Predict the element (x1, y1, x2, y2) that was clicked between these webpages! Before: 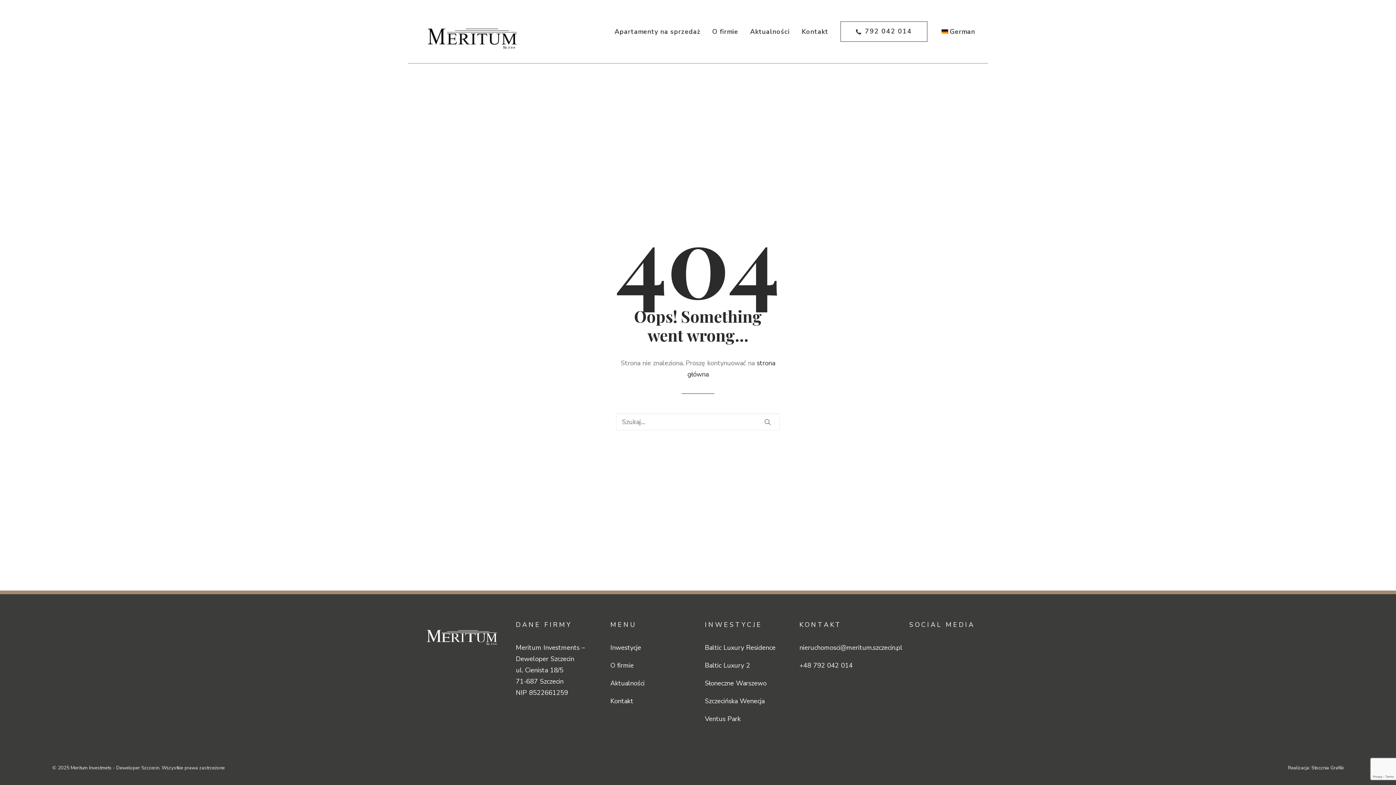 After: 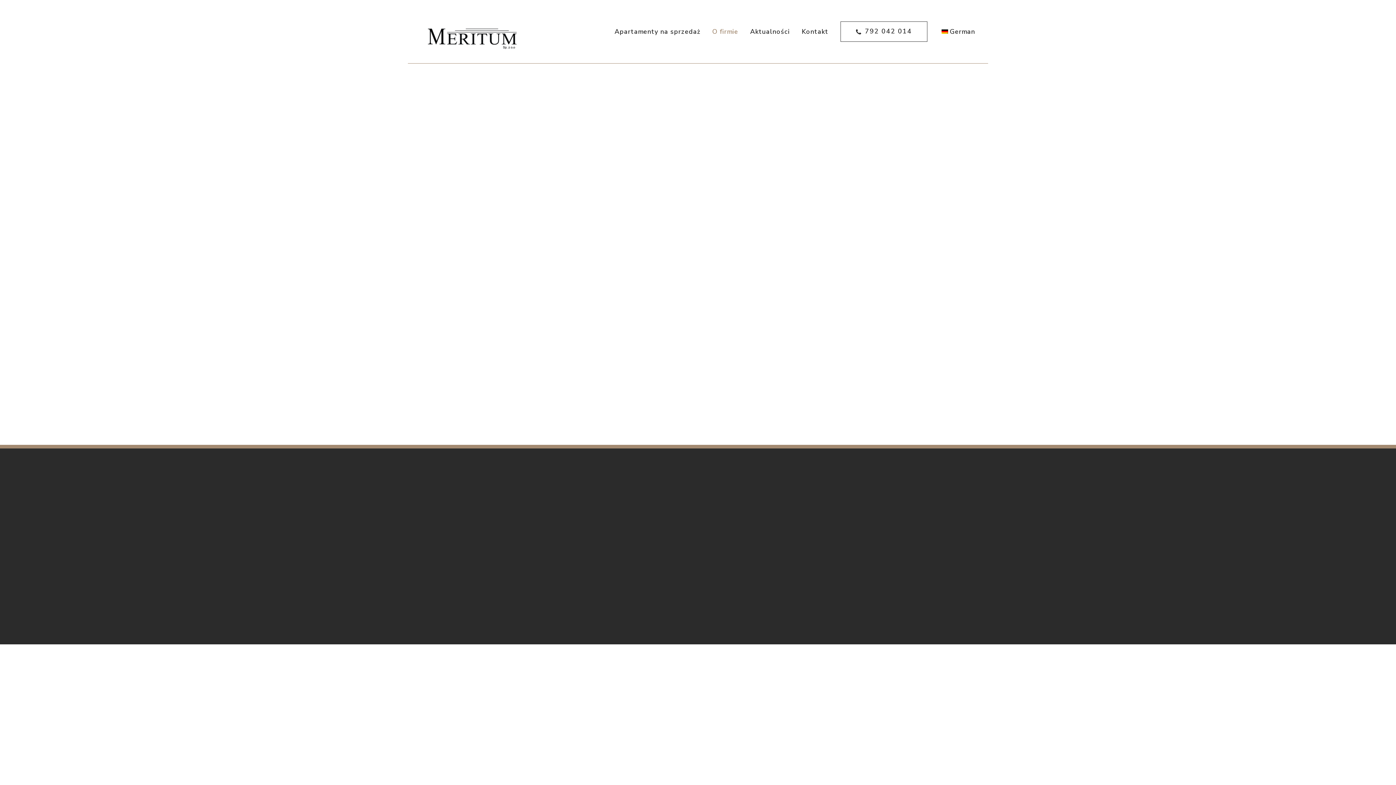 Action: label: O firmie bbox: (707, 0, 743, 63)